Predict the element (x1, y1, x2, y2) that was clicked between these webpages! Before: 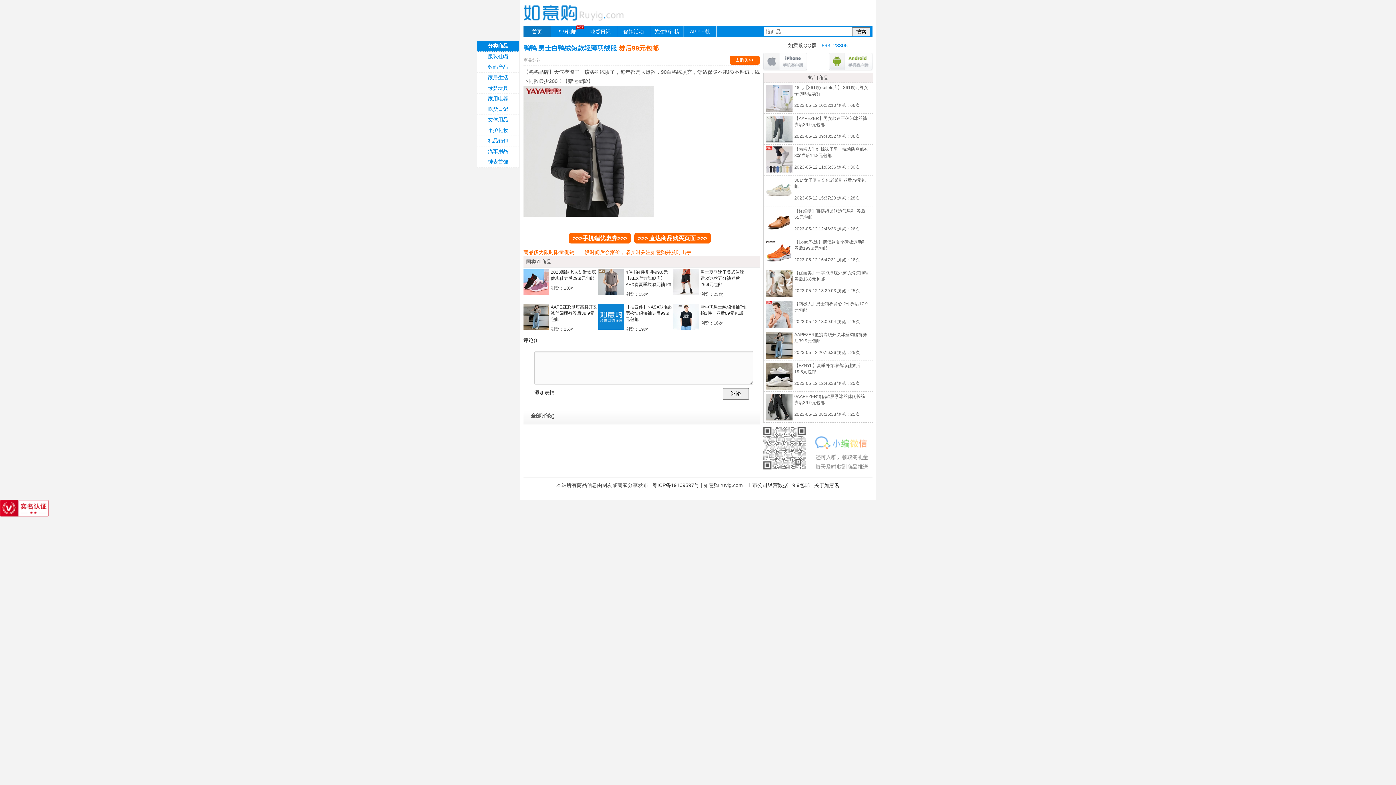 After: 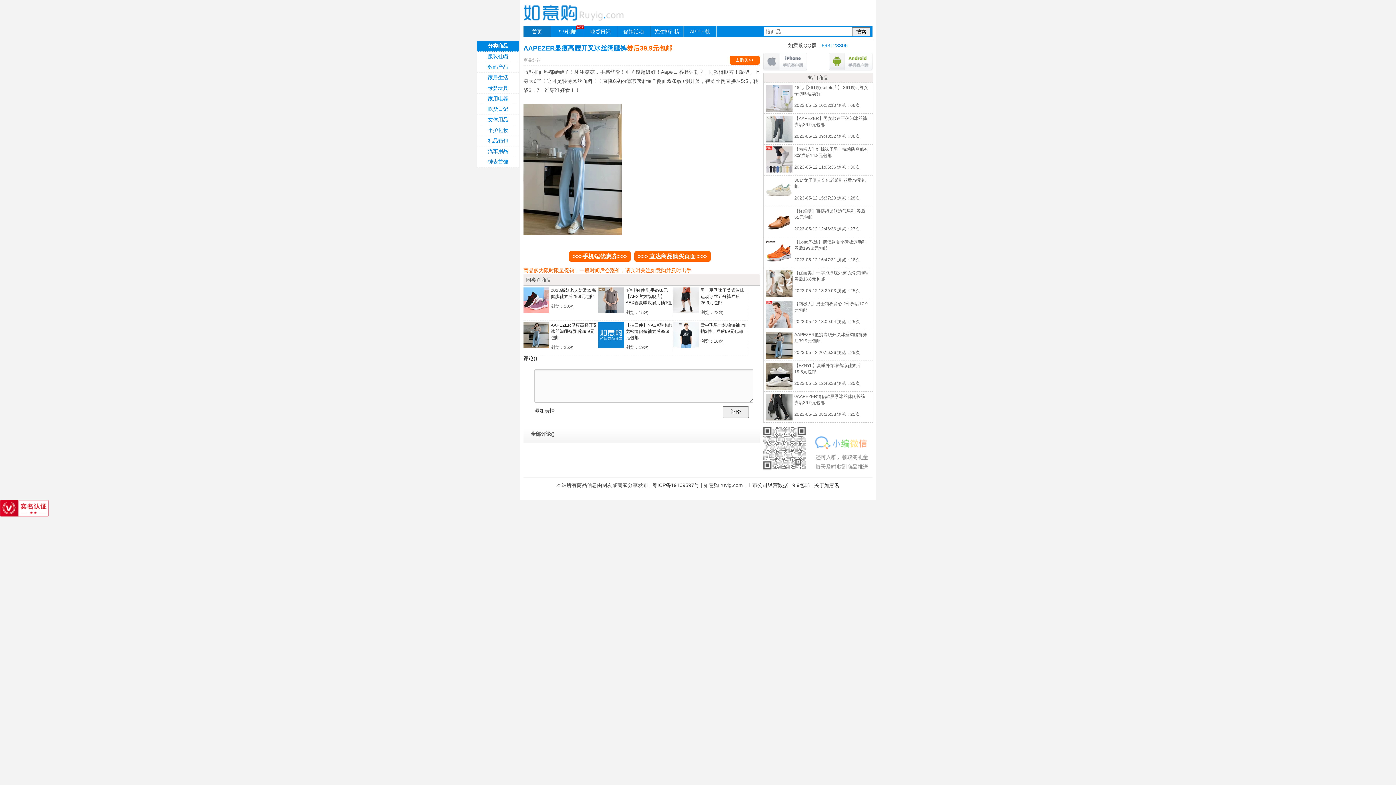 Action: label: AAPEZER显瘦高腰开叉冰丝阔腿裤券后39.9元包邮 bbox: (550, 304, 597, 322)